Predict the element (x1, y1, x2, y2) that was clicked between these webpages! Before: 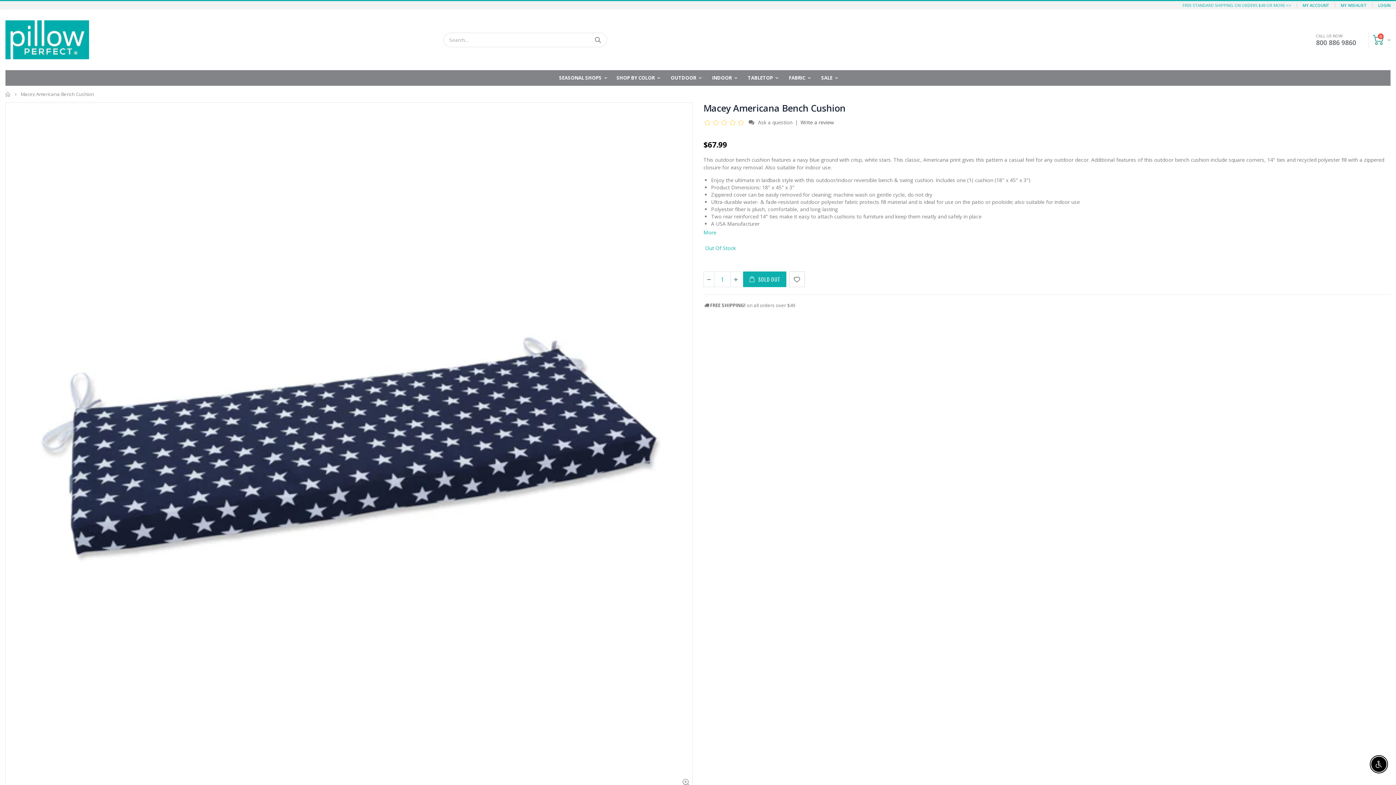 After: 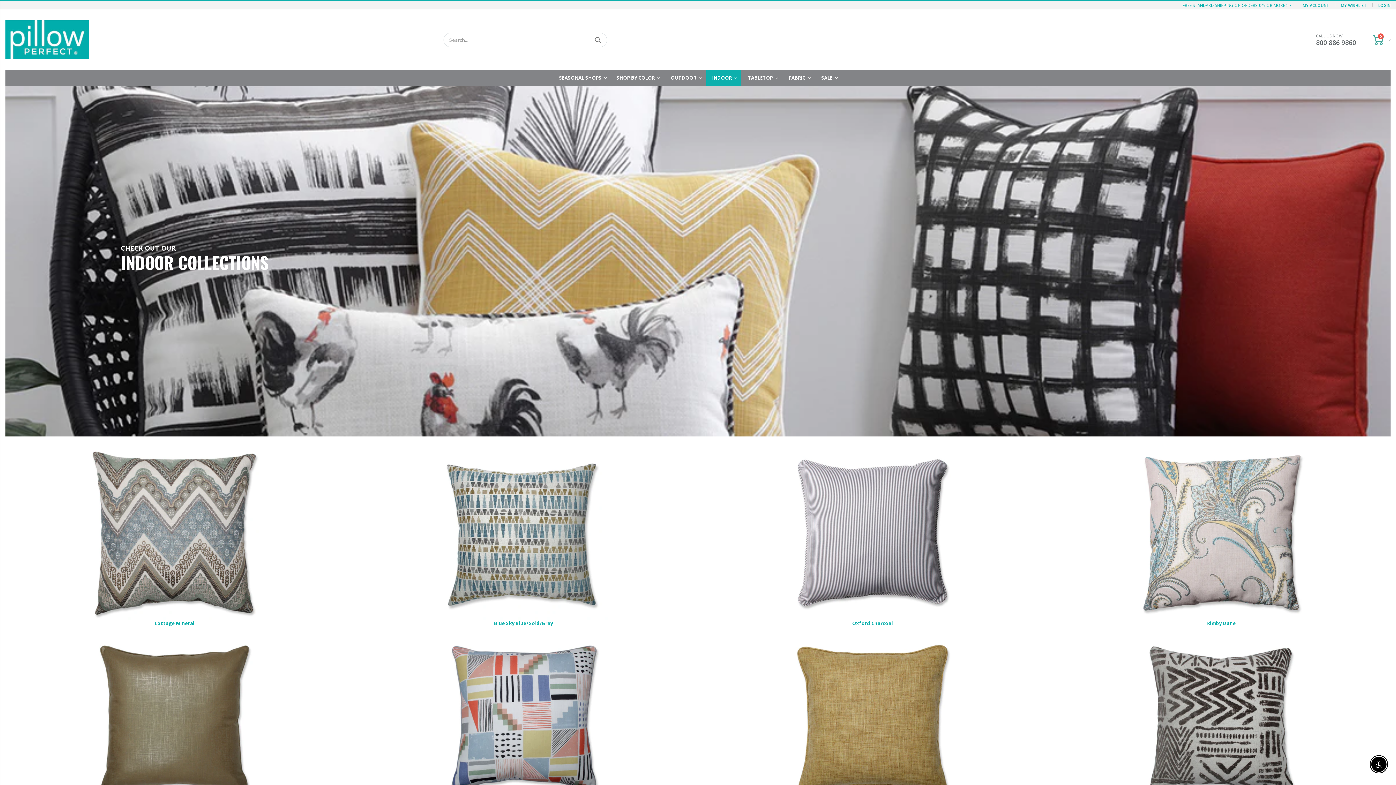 Action: bbox: (706, 70, 741, 85) label: INDOOR